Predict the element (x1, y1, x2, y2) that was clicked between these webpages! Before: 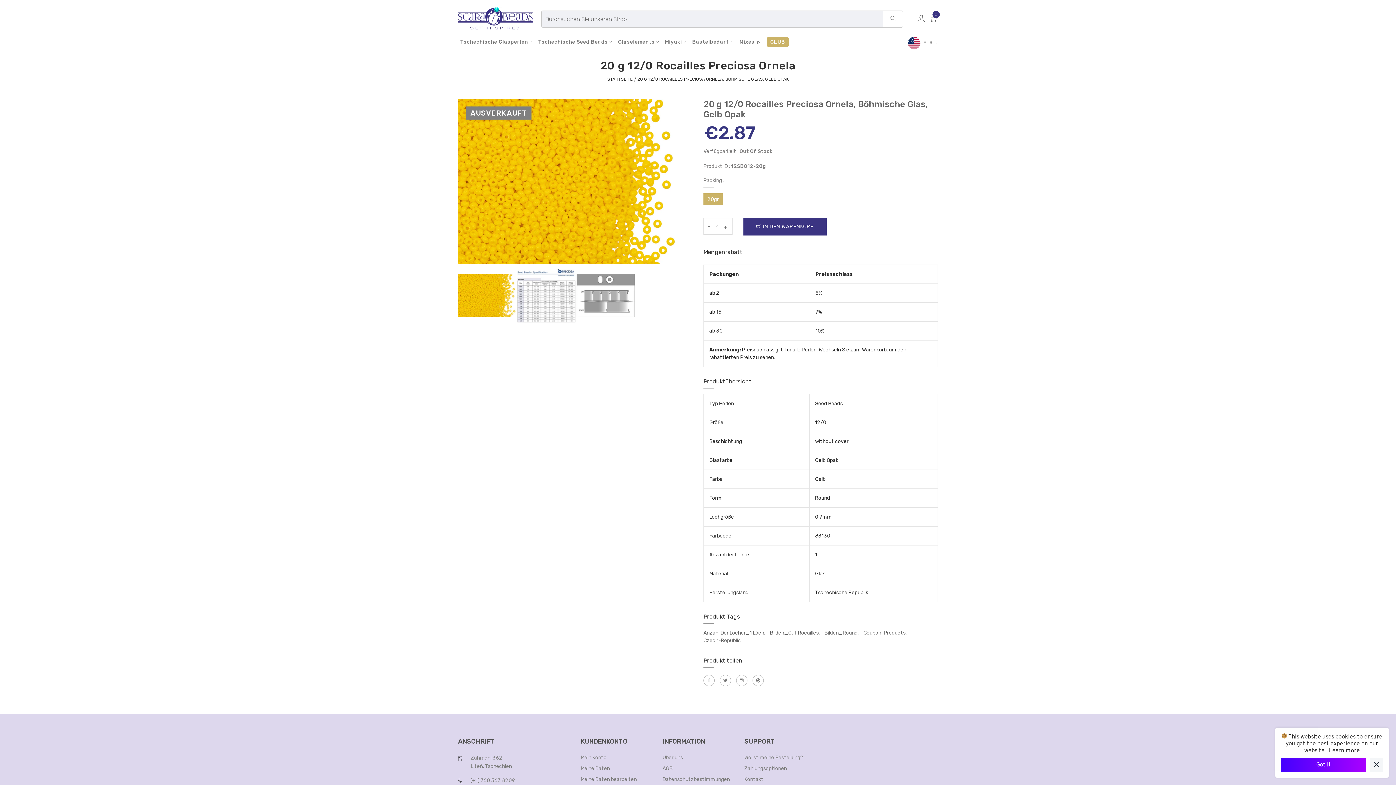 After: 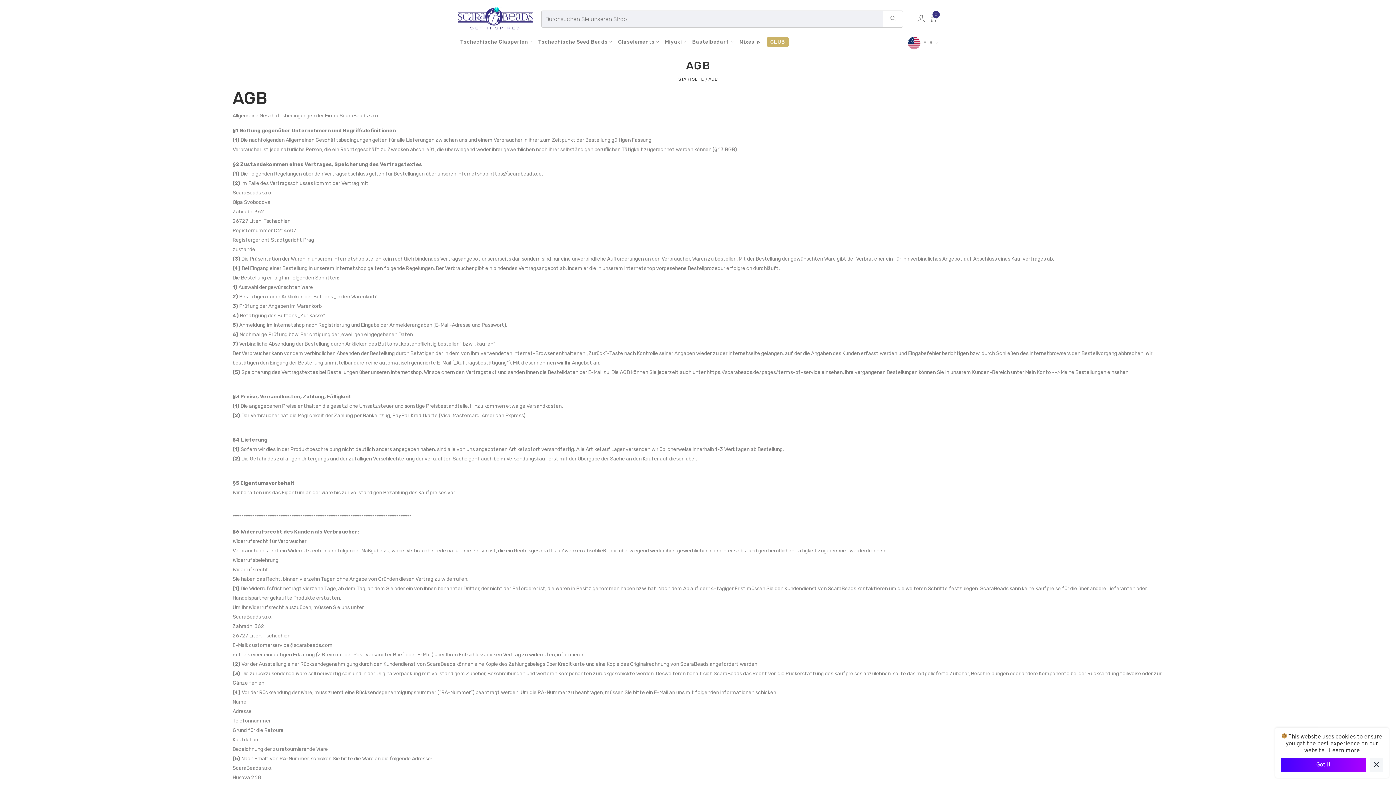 Action: label: AGB bbox: (662, 765, 672, 772)